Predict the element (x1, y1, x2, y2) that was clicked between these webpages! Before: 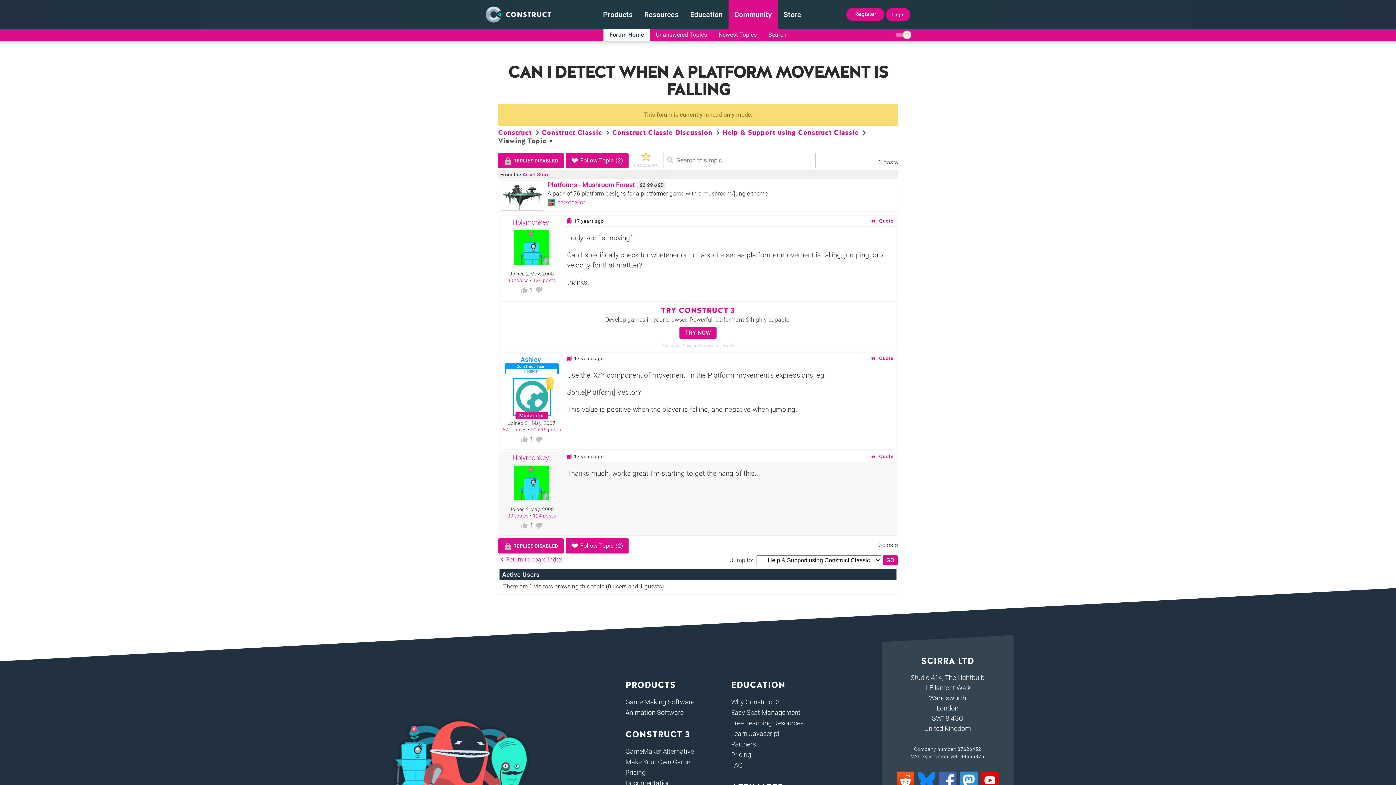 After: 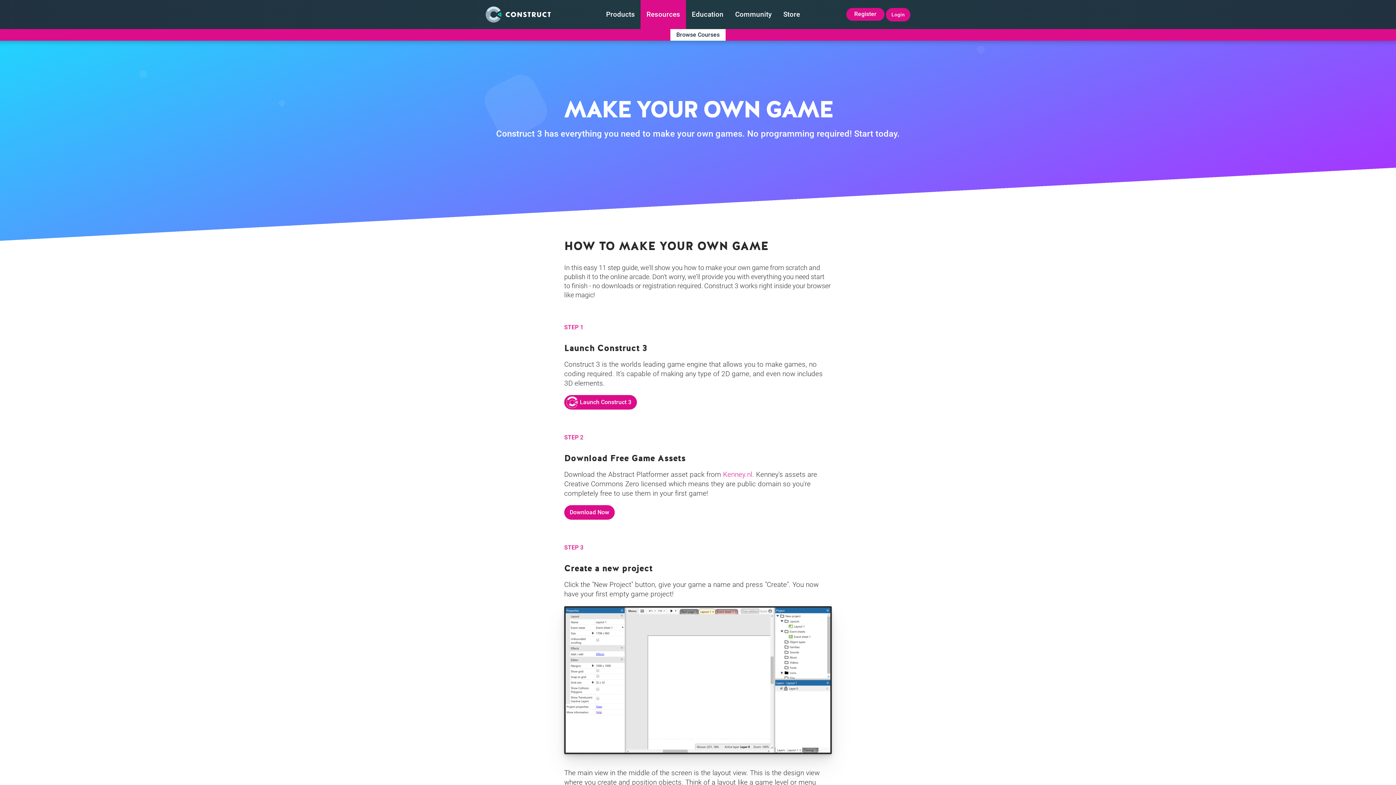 Action: bbox: (625, 758, 690, 766) label: Make Your Own Game